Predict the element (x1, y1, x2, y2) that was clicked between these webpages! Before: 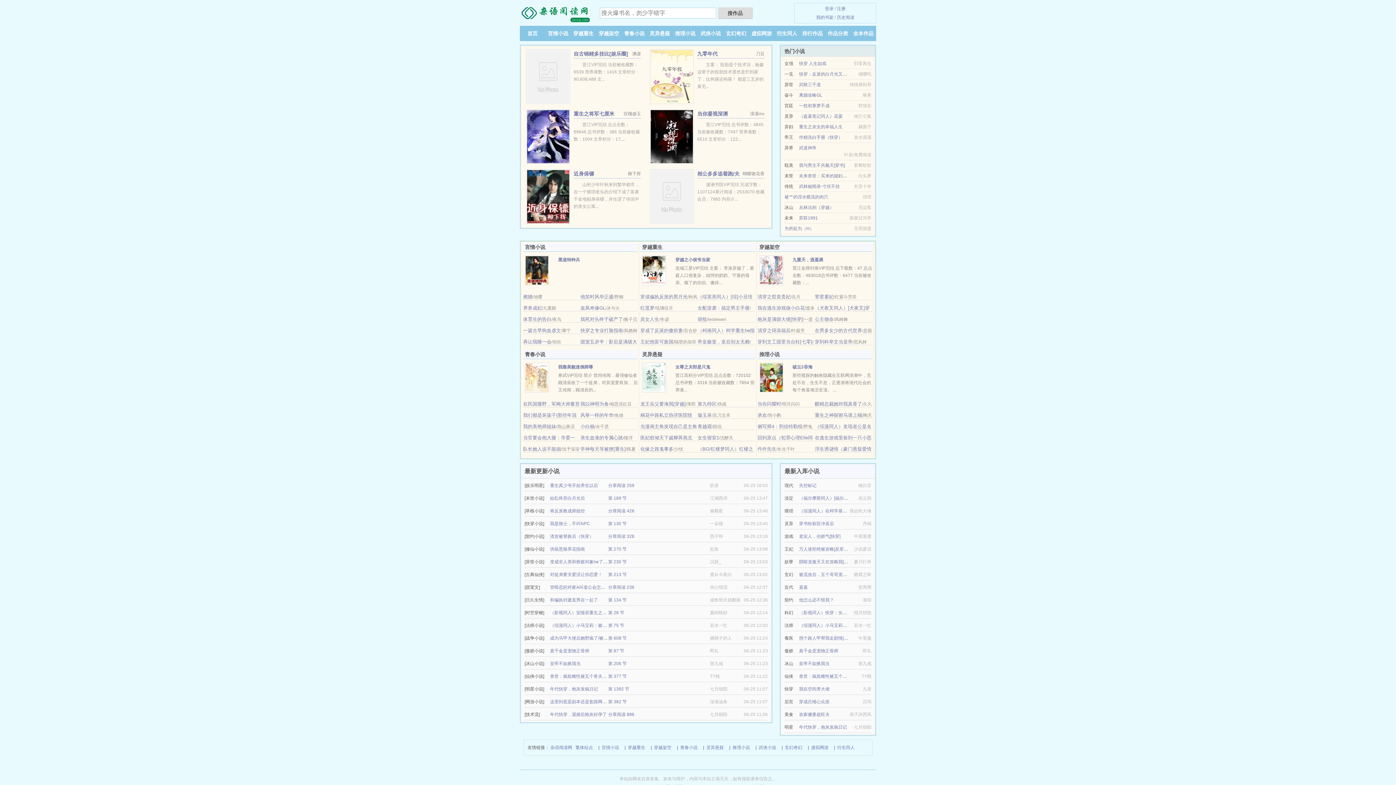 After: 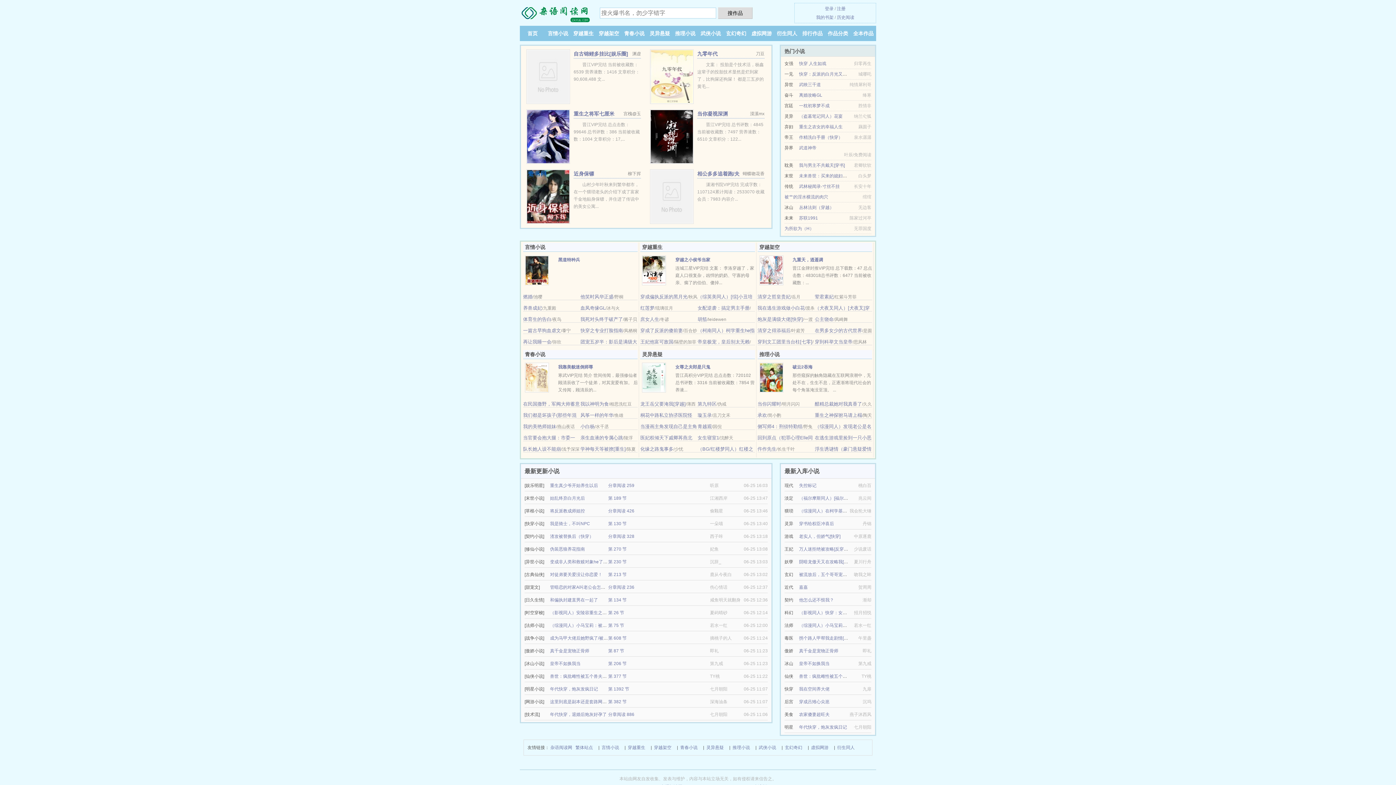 Action: bbox: (697, 424, 712, 429) label: 青越观